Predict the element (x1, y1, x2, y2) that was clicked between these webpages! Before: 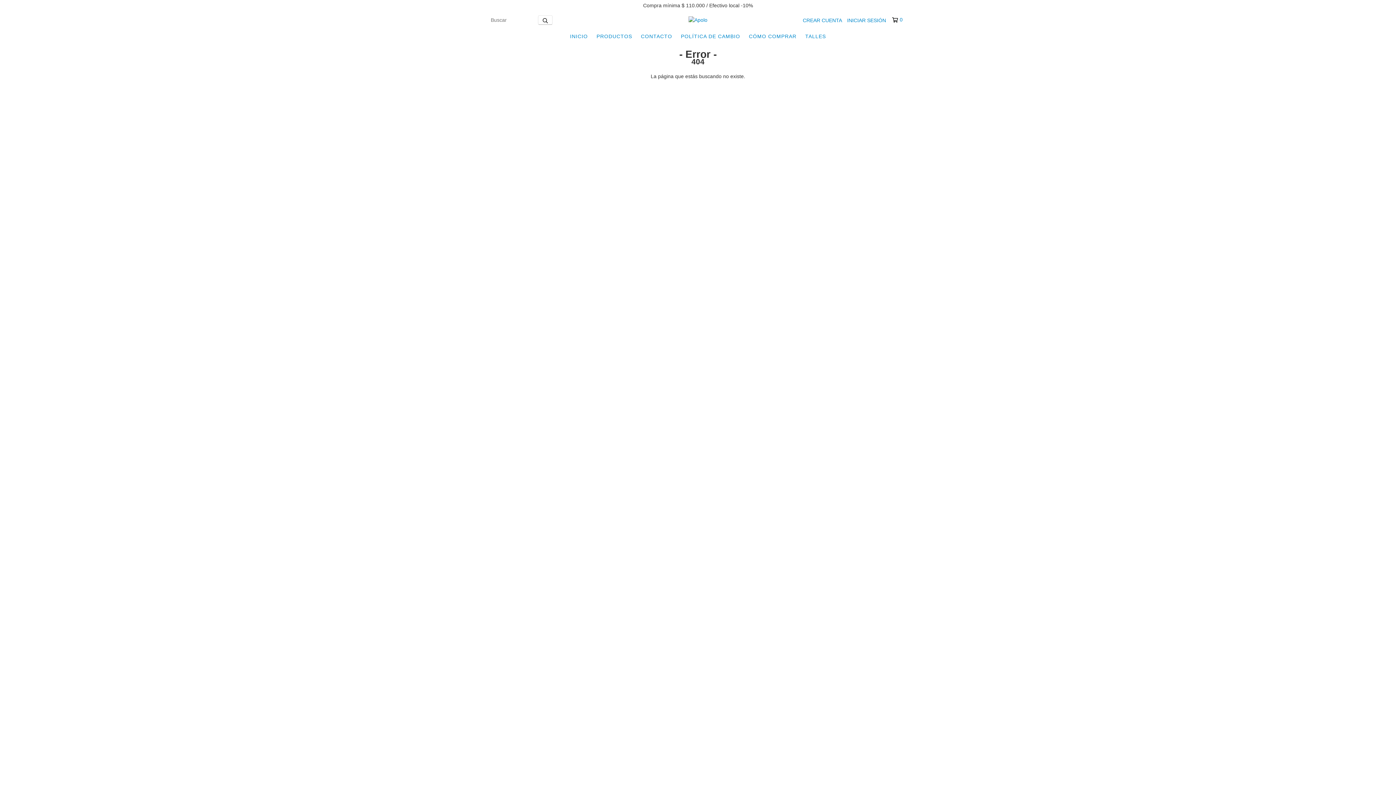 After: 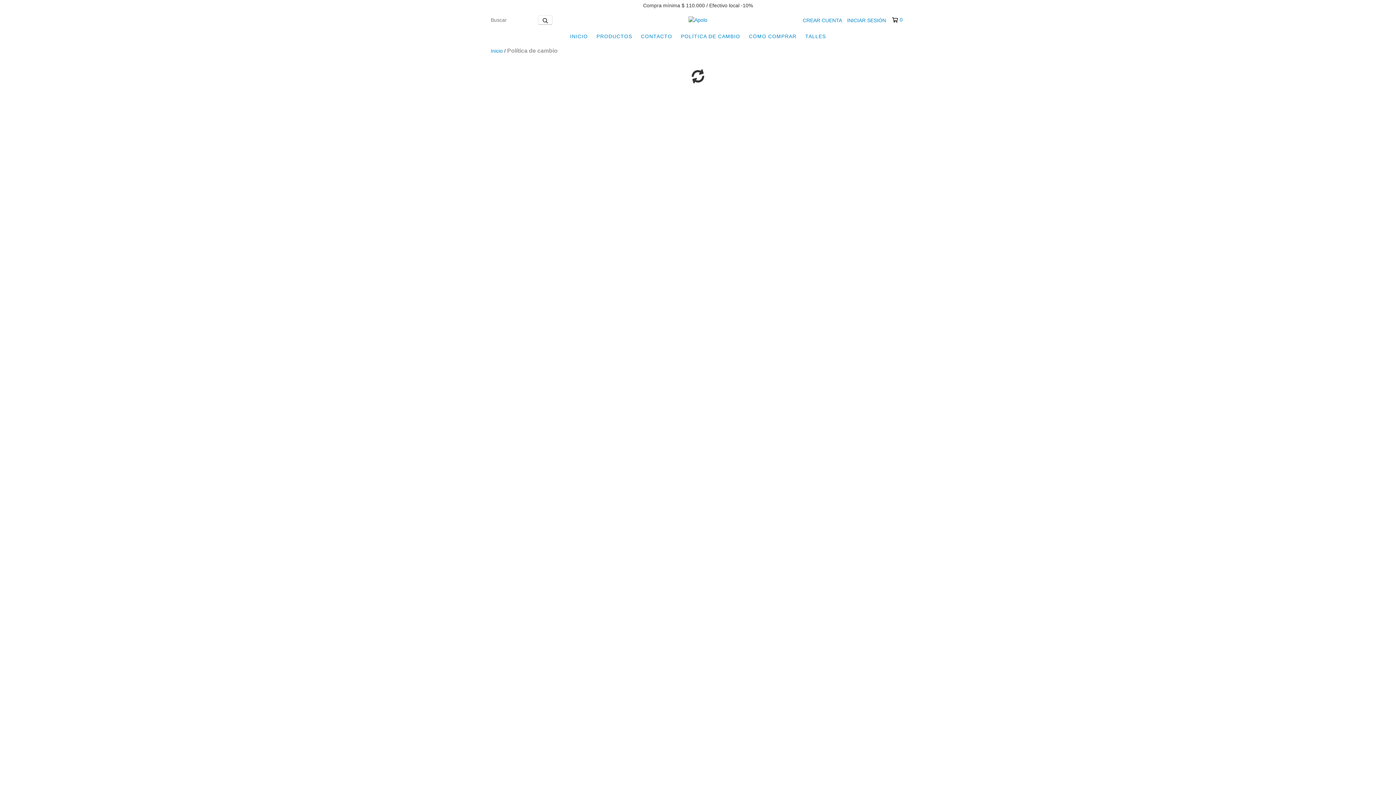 Action: bbox: (677, 29, 744, 43) label: POLÍTICA DE CAMBIO